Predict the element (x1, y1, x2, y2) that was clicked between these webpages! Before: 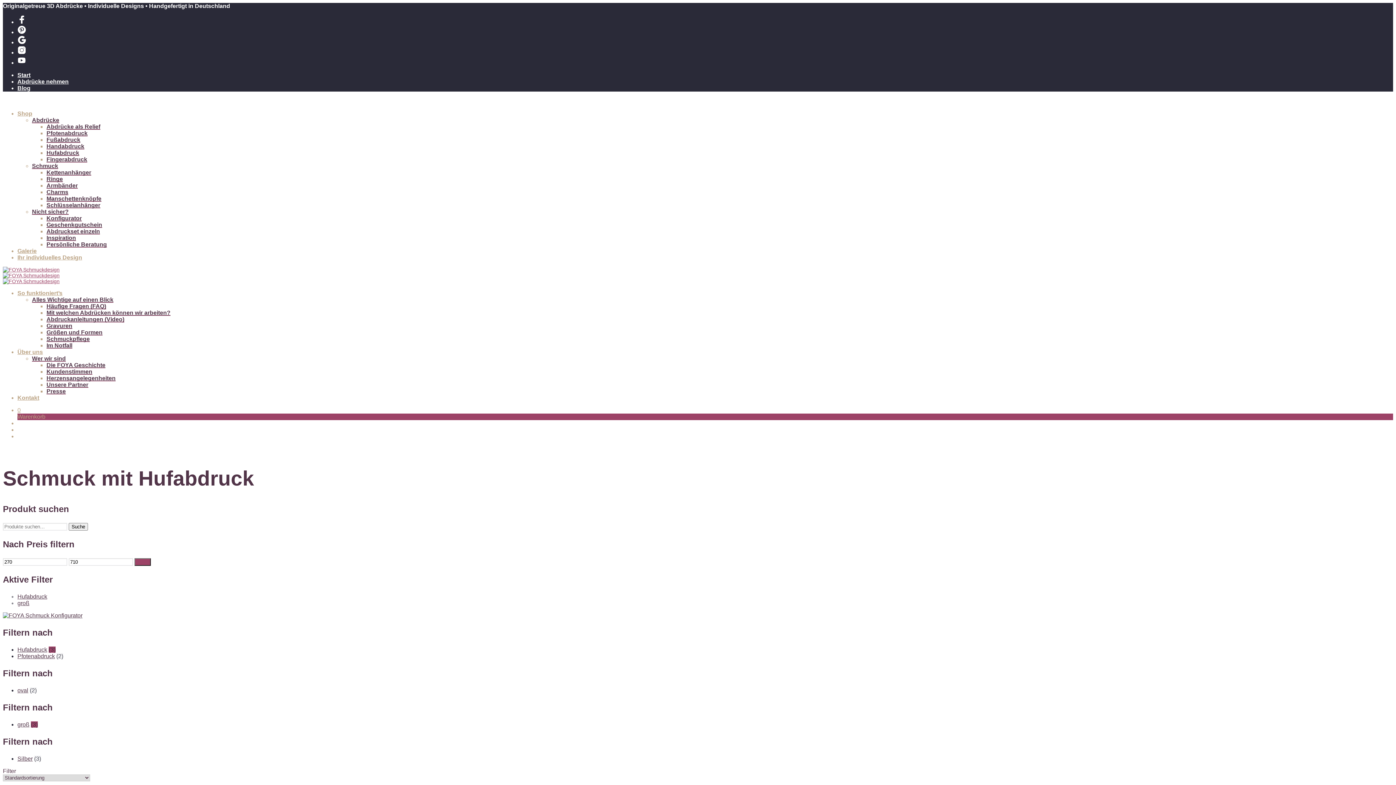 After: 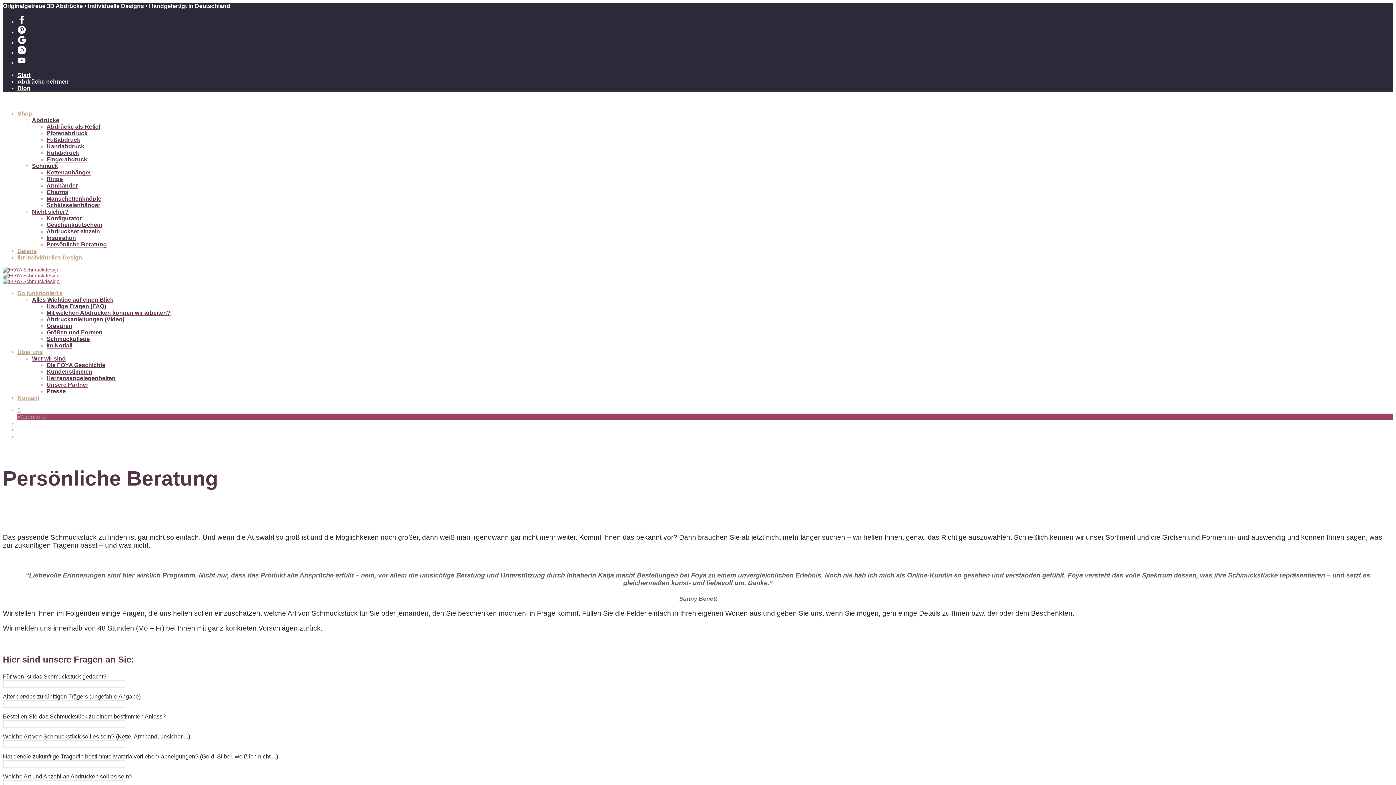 Action: label: Persönliche Beratung bbox: (46, 241, 106, 247)